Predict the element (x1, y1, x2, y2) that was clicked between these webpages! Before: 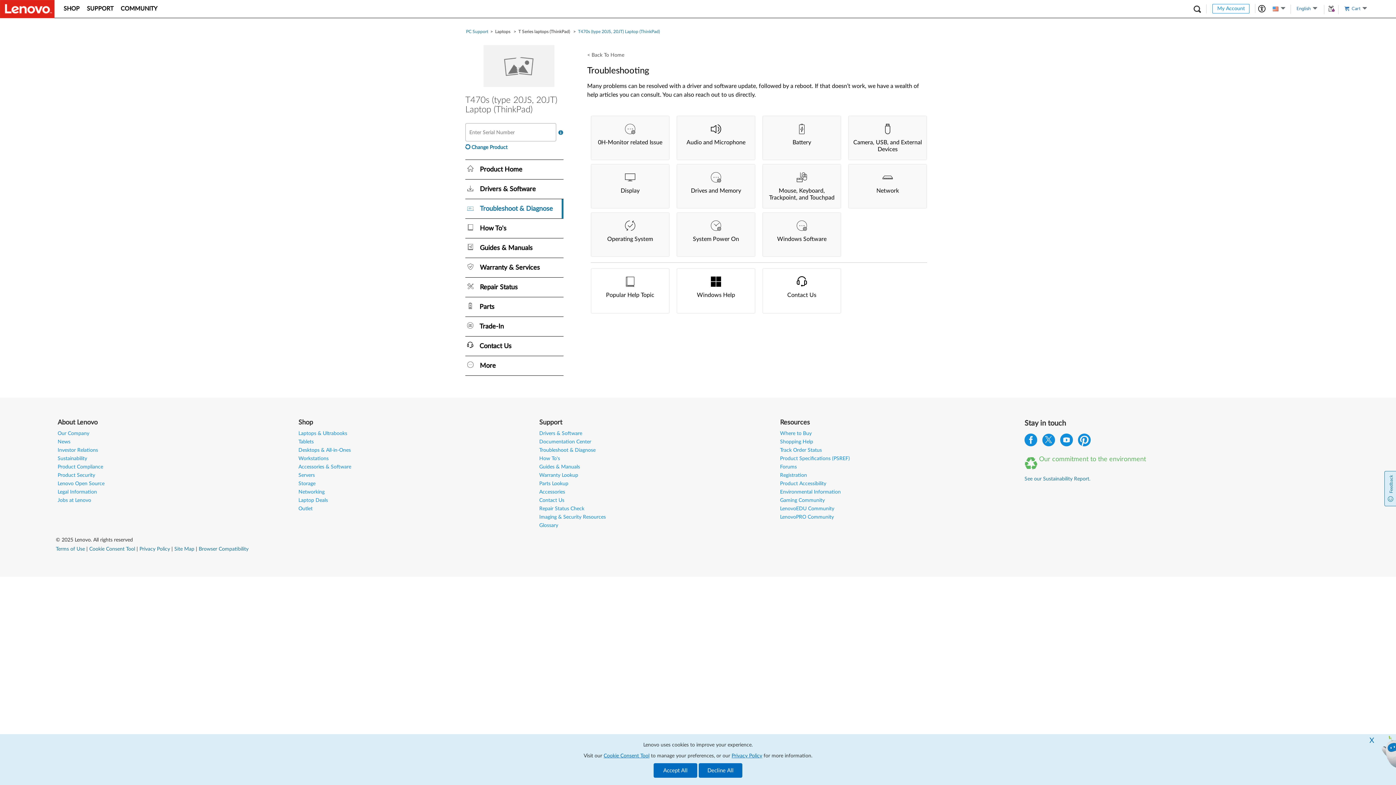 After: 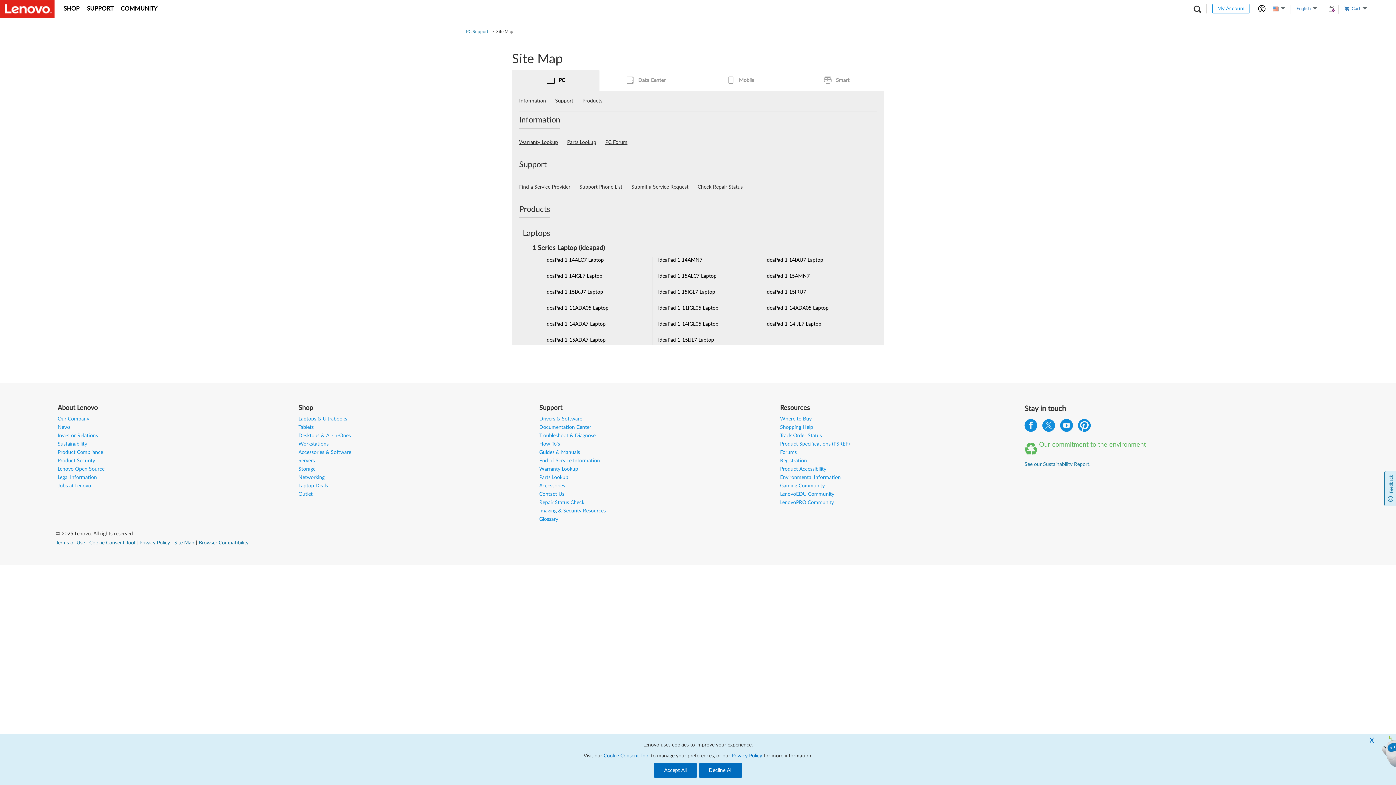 Action: label: Site Map bbox: (174, 546, 194, 551)